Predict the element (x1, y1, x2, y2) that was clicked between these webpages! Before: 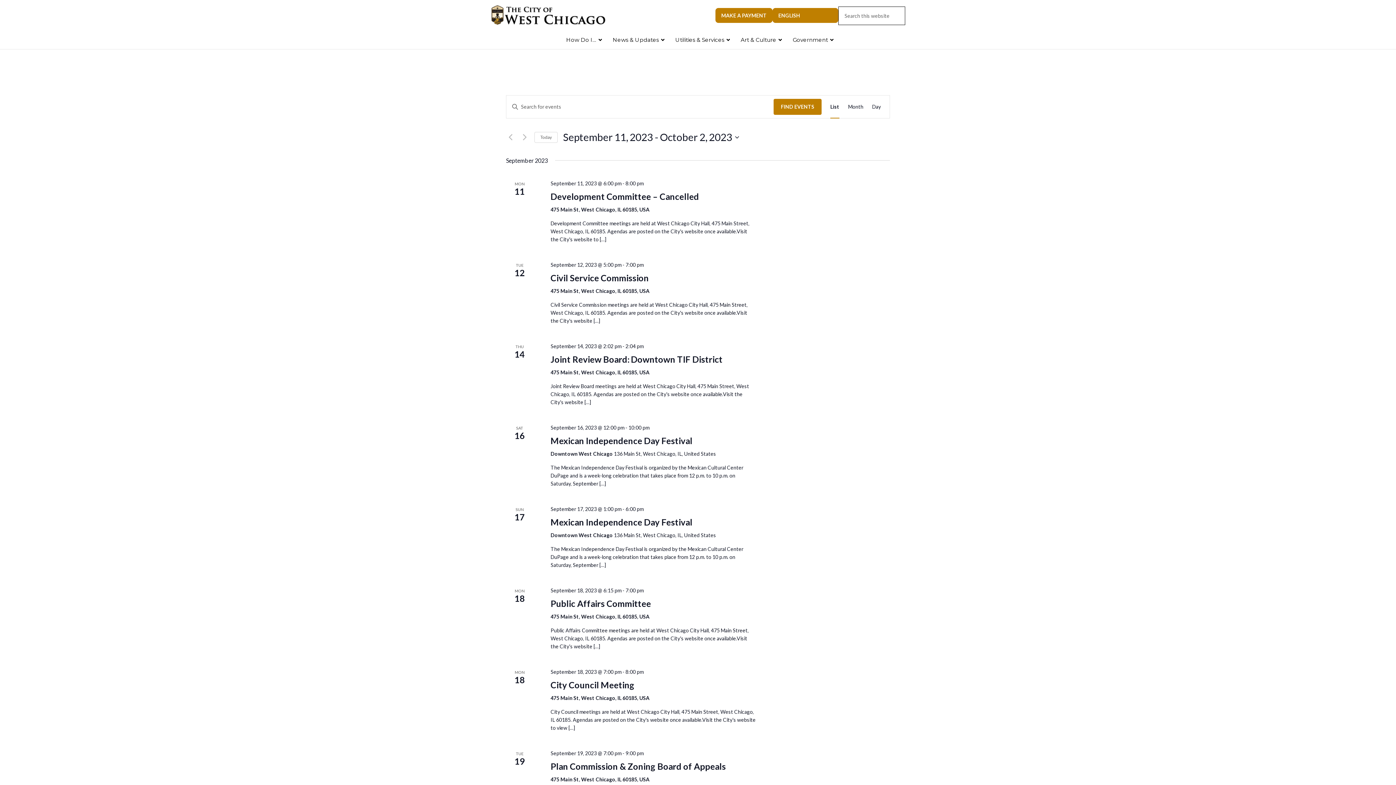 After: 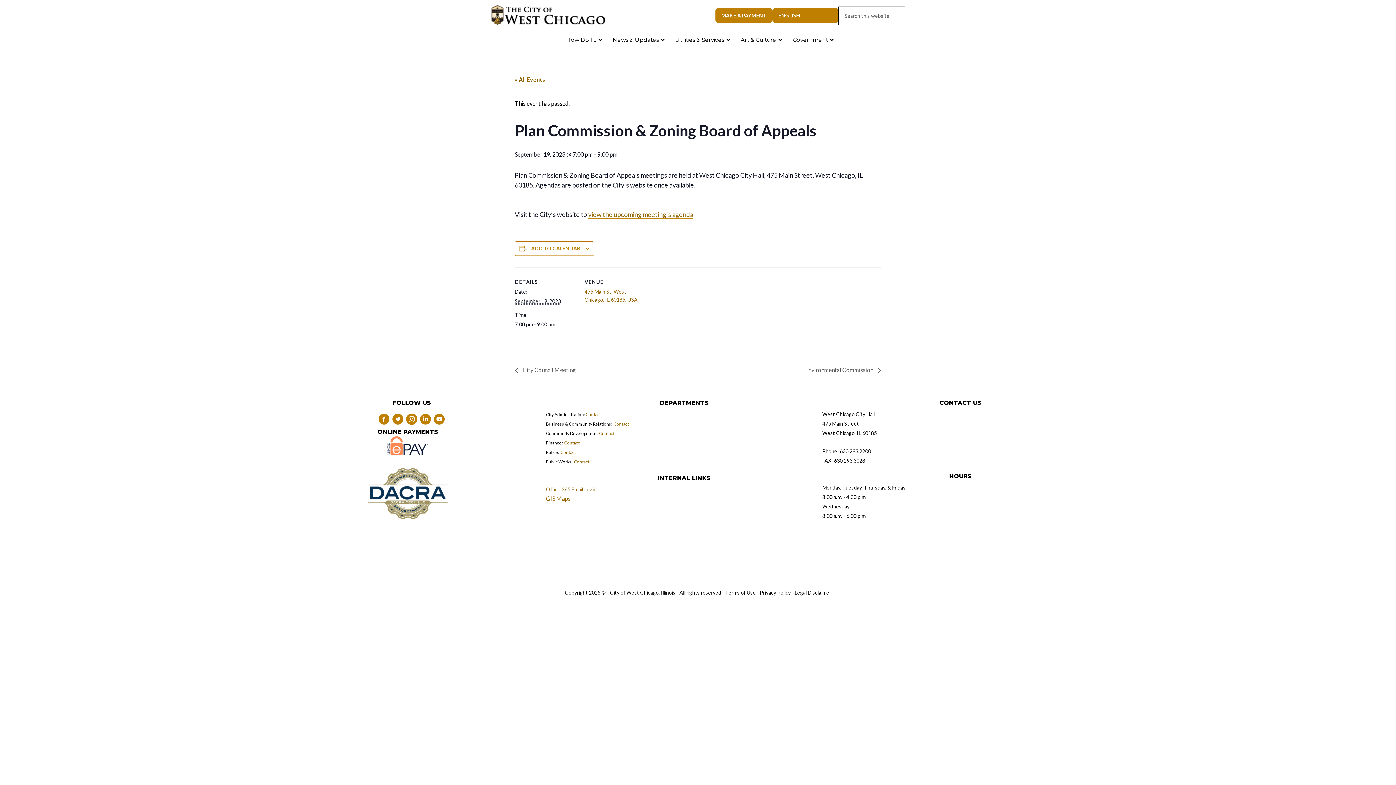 Action: bbox: (550, 761, 726, 772) label: Plan Commission & Zoning Board of Appeals